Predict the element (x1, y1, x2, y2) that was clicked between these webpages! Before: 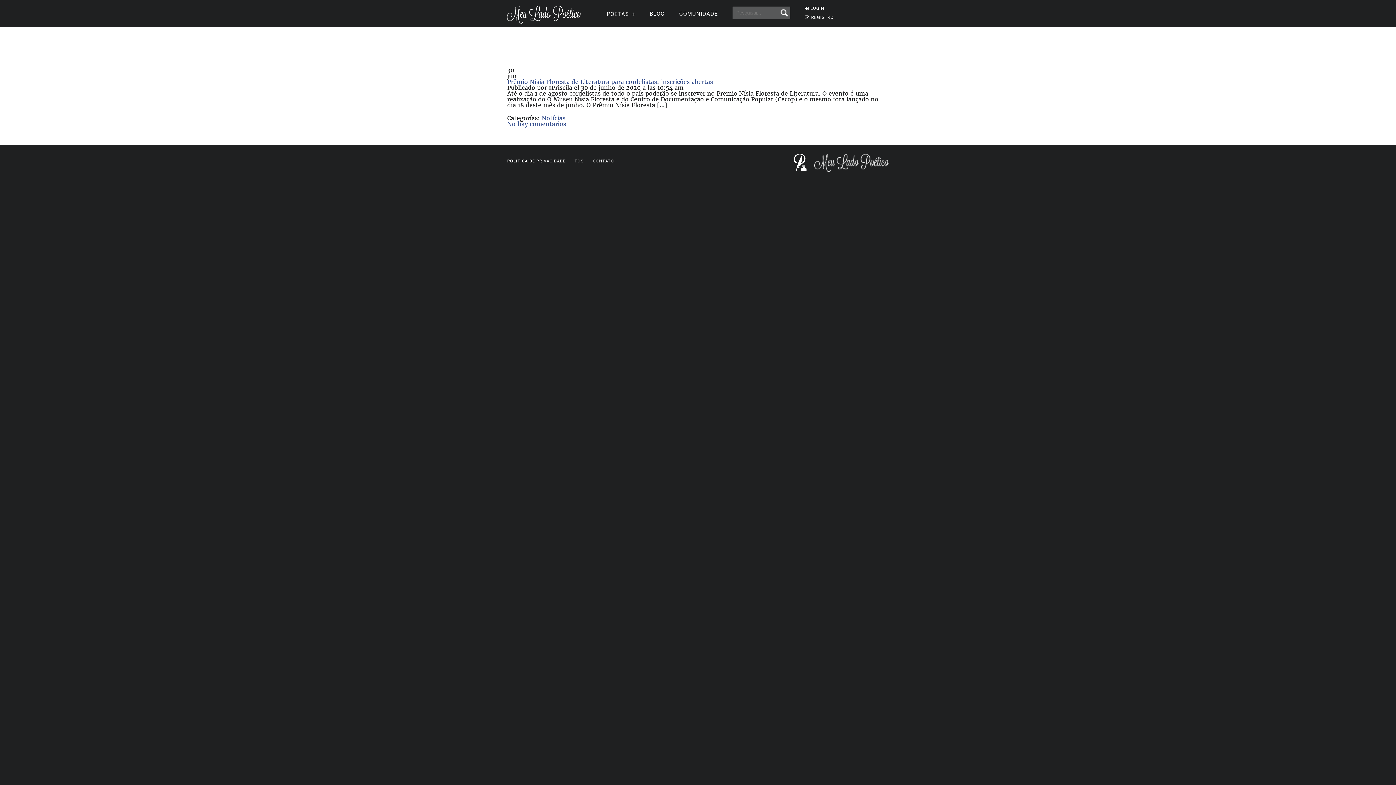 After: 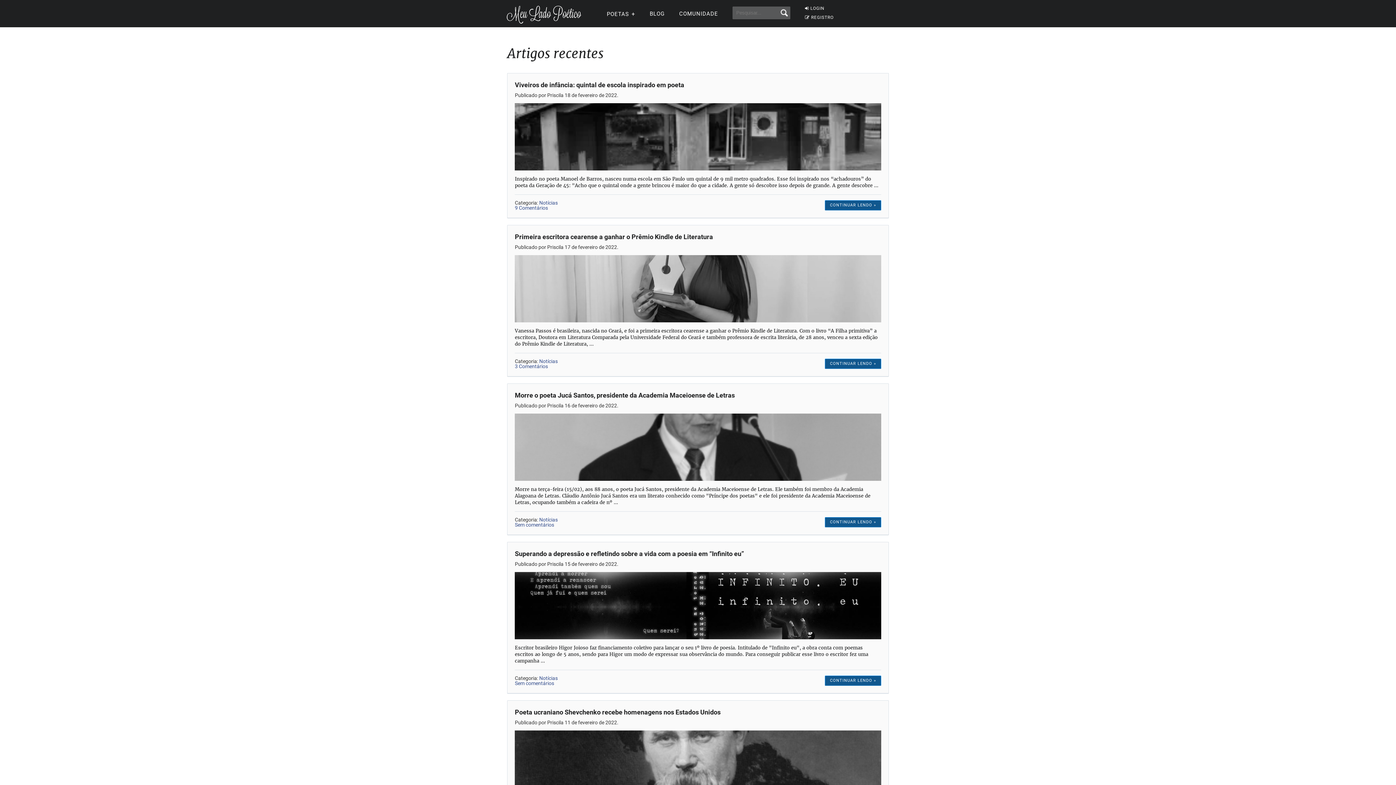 Action: label: BLOG bbox: (649, 10, 664, 17)